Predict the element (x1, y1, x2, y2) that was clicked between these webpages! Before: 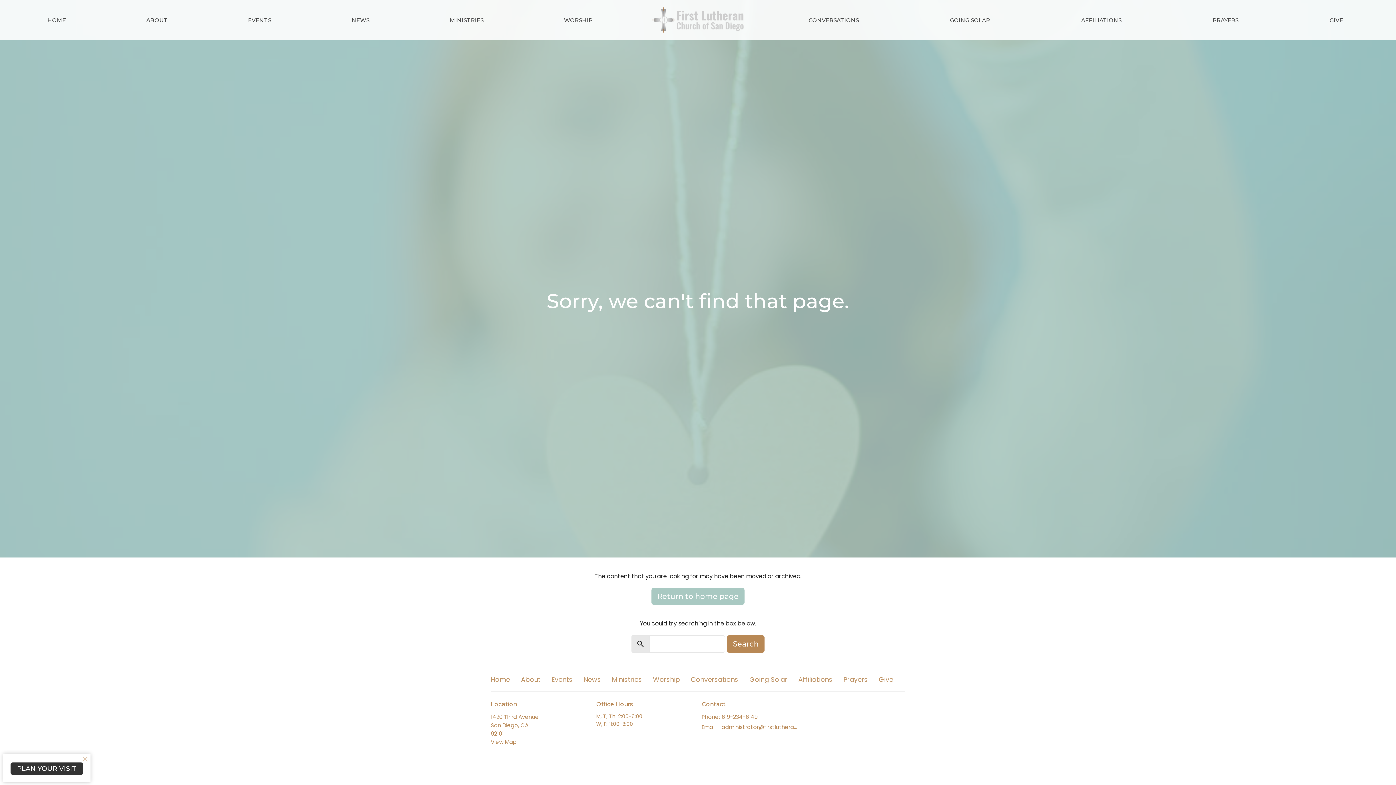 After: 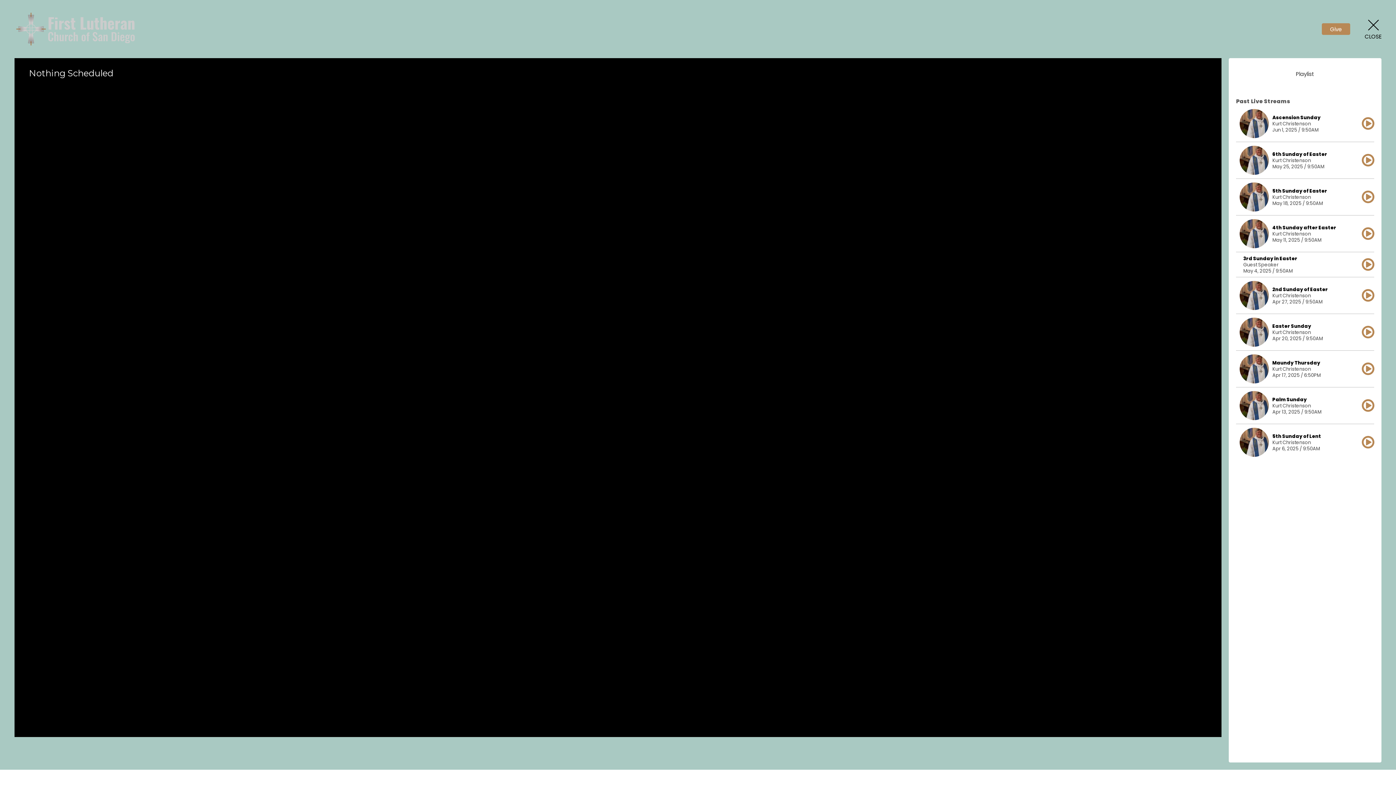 Action: label: WORSHIP bbox: (564, 14, 592, 26)